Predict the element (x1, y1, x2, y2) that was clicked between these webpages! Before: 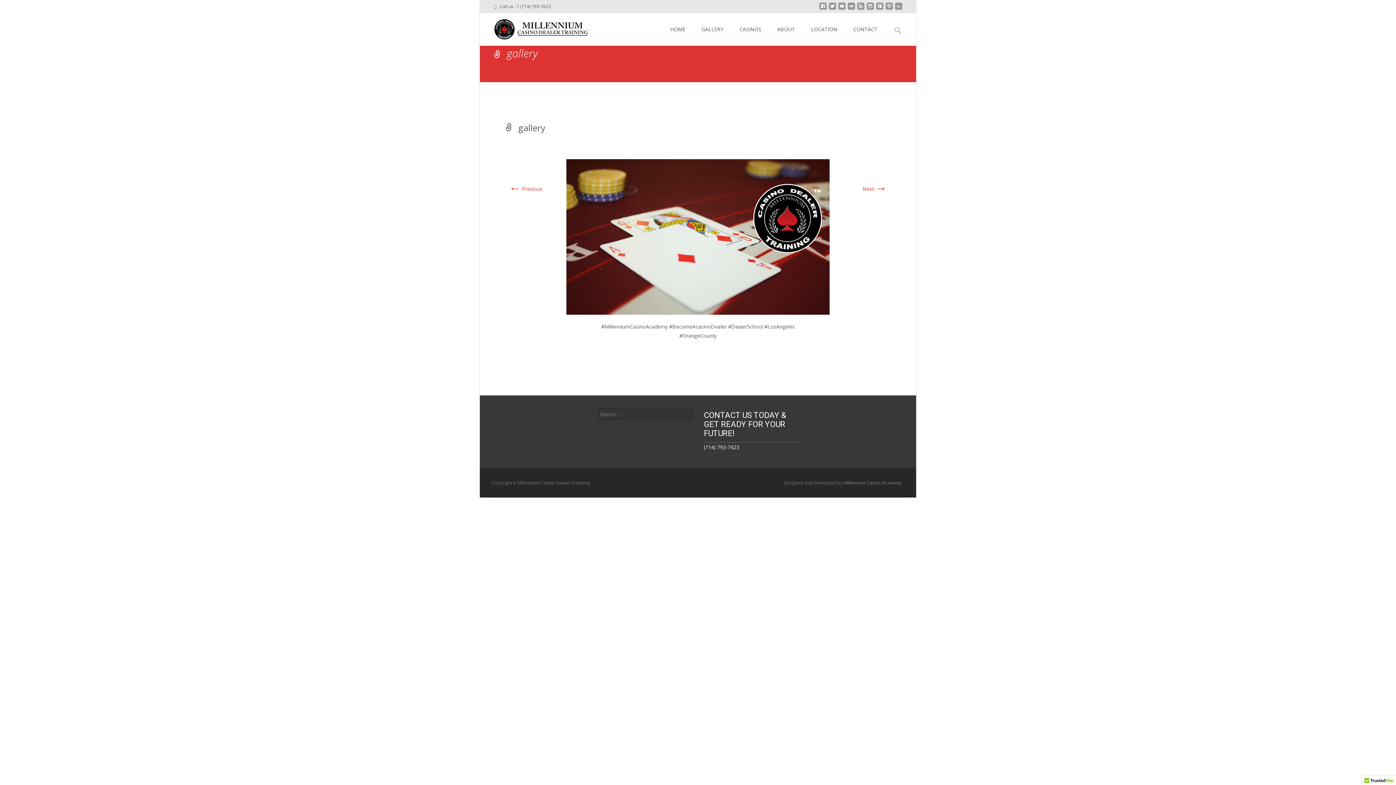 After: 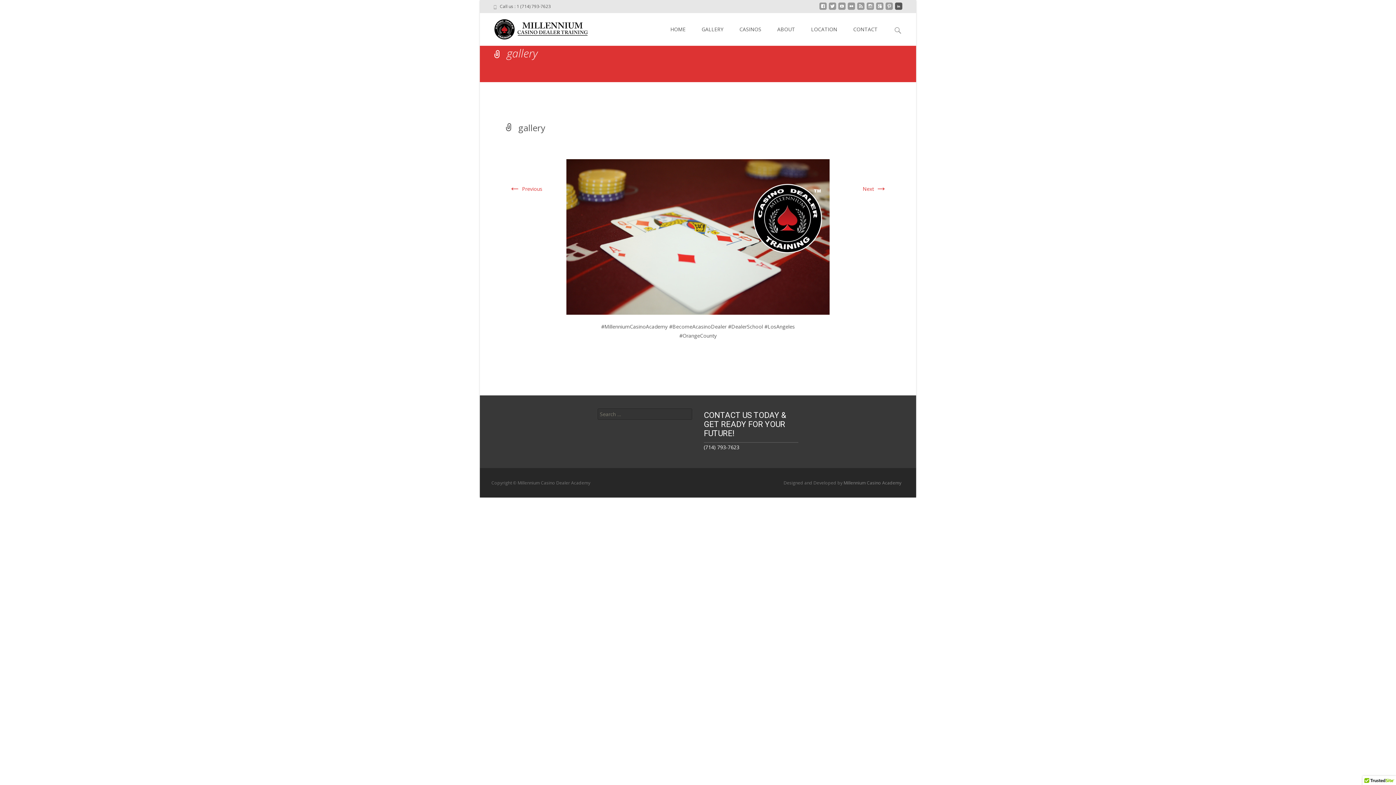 Action: bbox: (895, 5, 902, 12)